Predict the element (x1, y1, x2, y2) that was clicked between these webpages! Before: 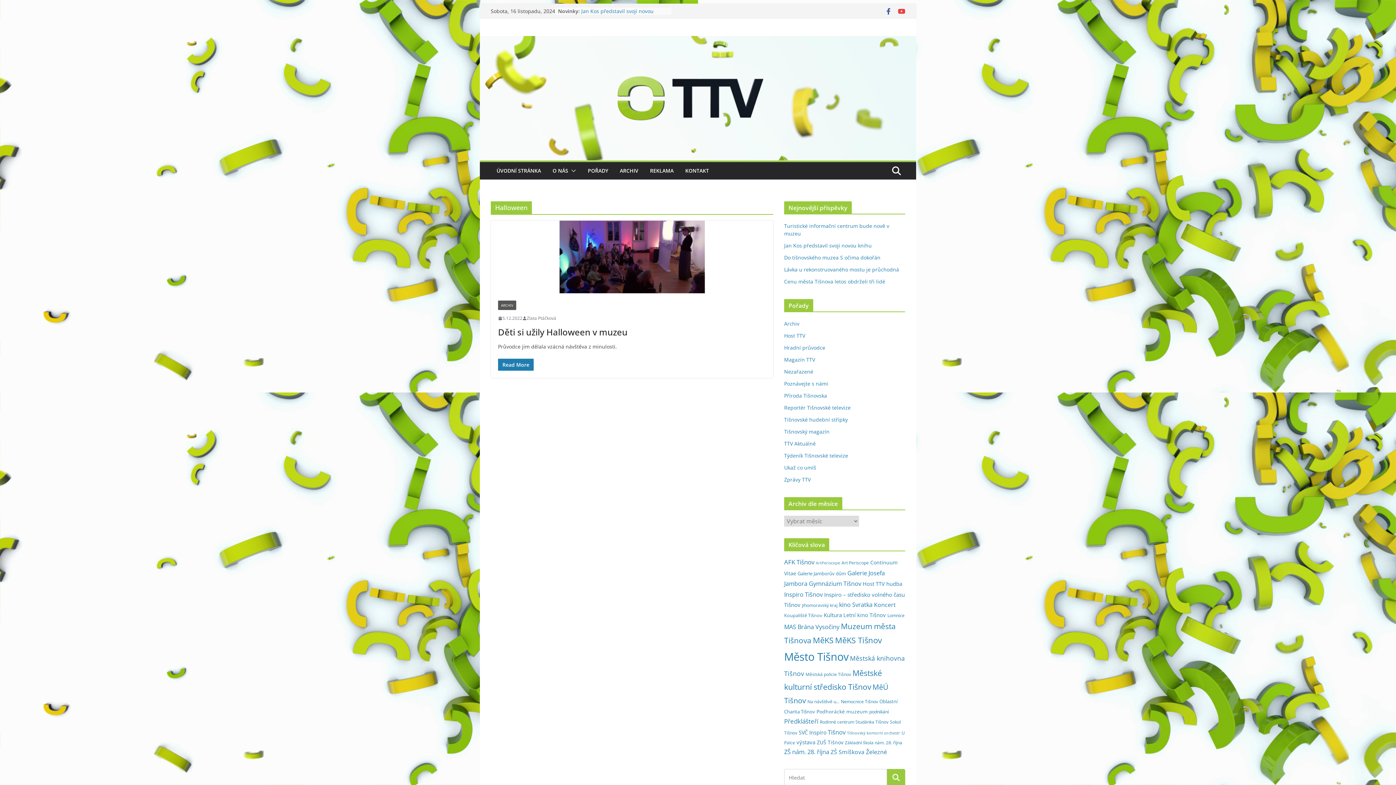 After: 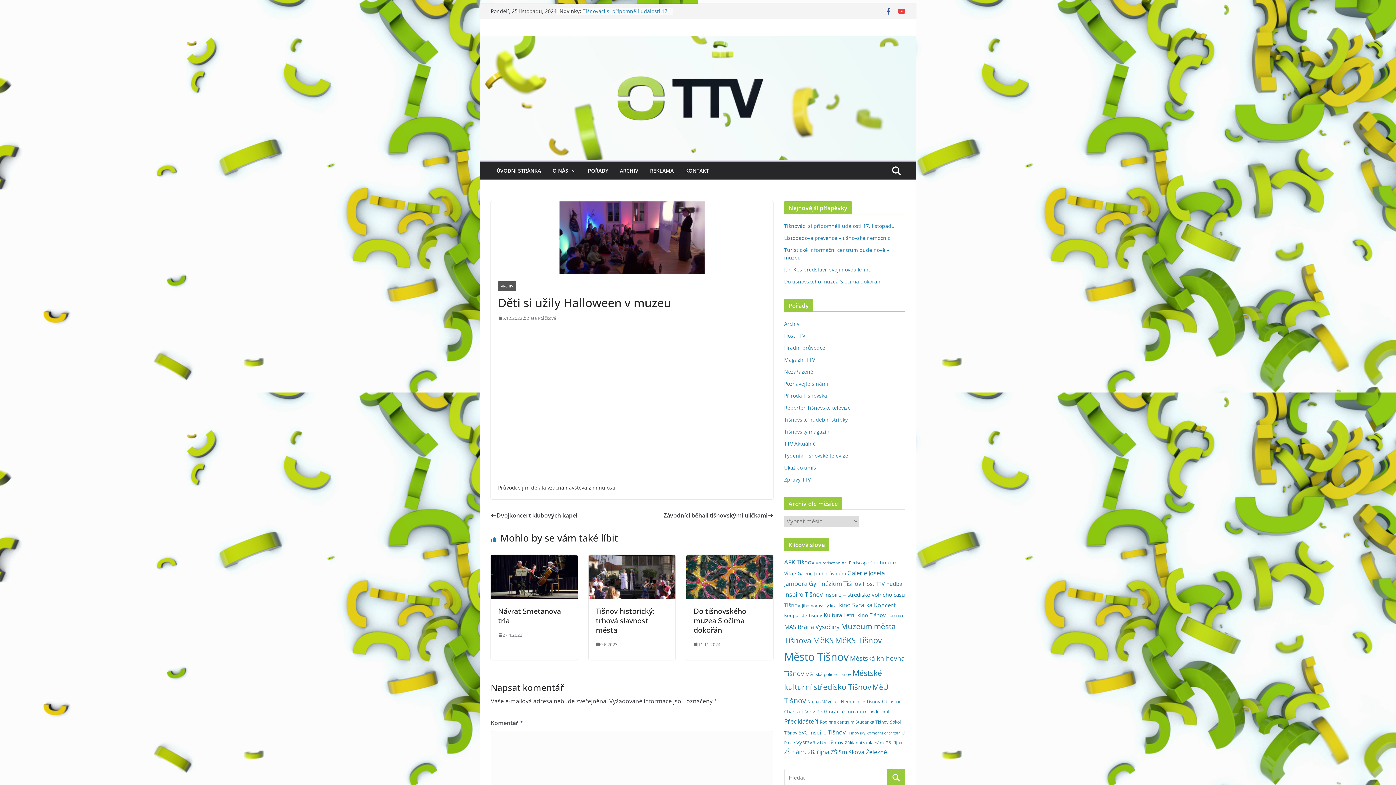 Action: bbox: (498, 326, 627, 338) label: Děti si užily Halloween v muzeu